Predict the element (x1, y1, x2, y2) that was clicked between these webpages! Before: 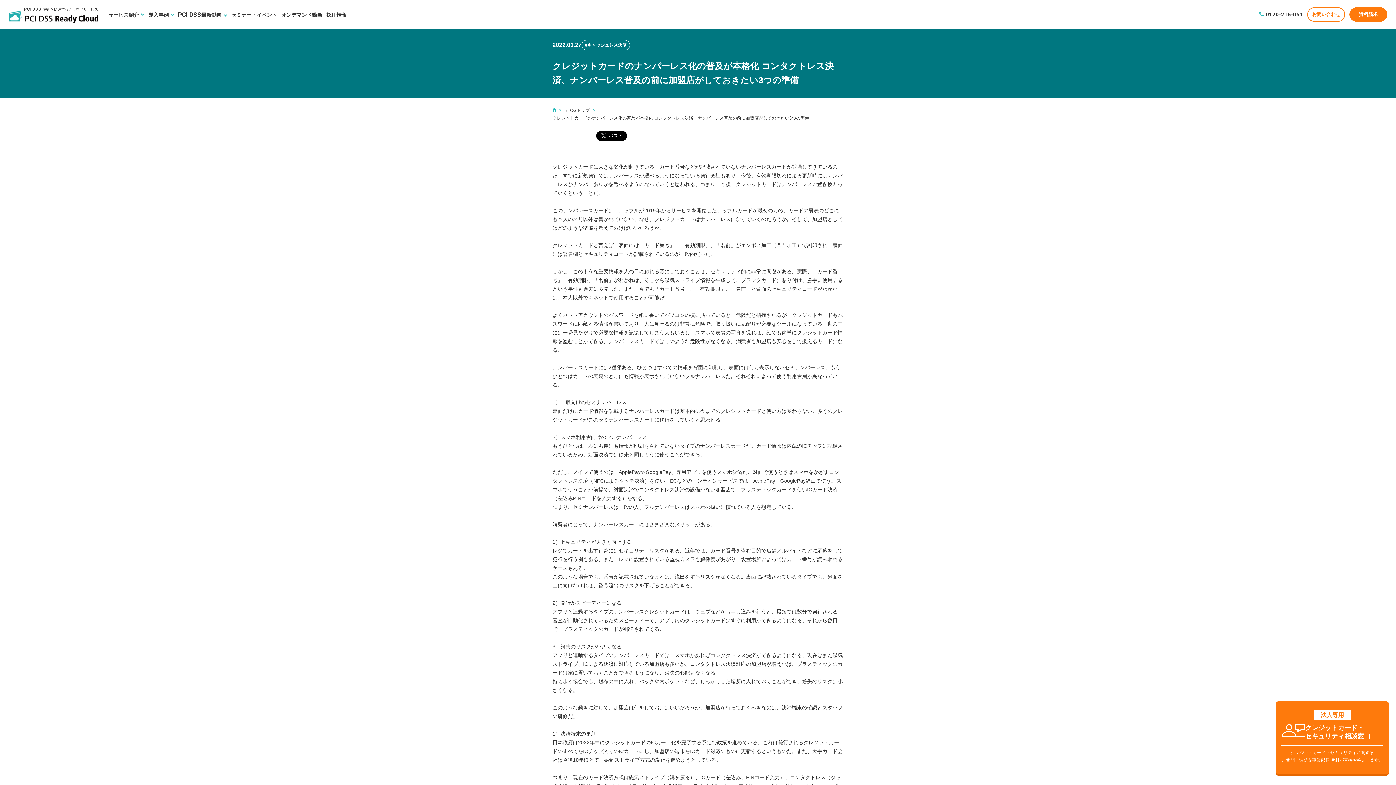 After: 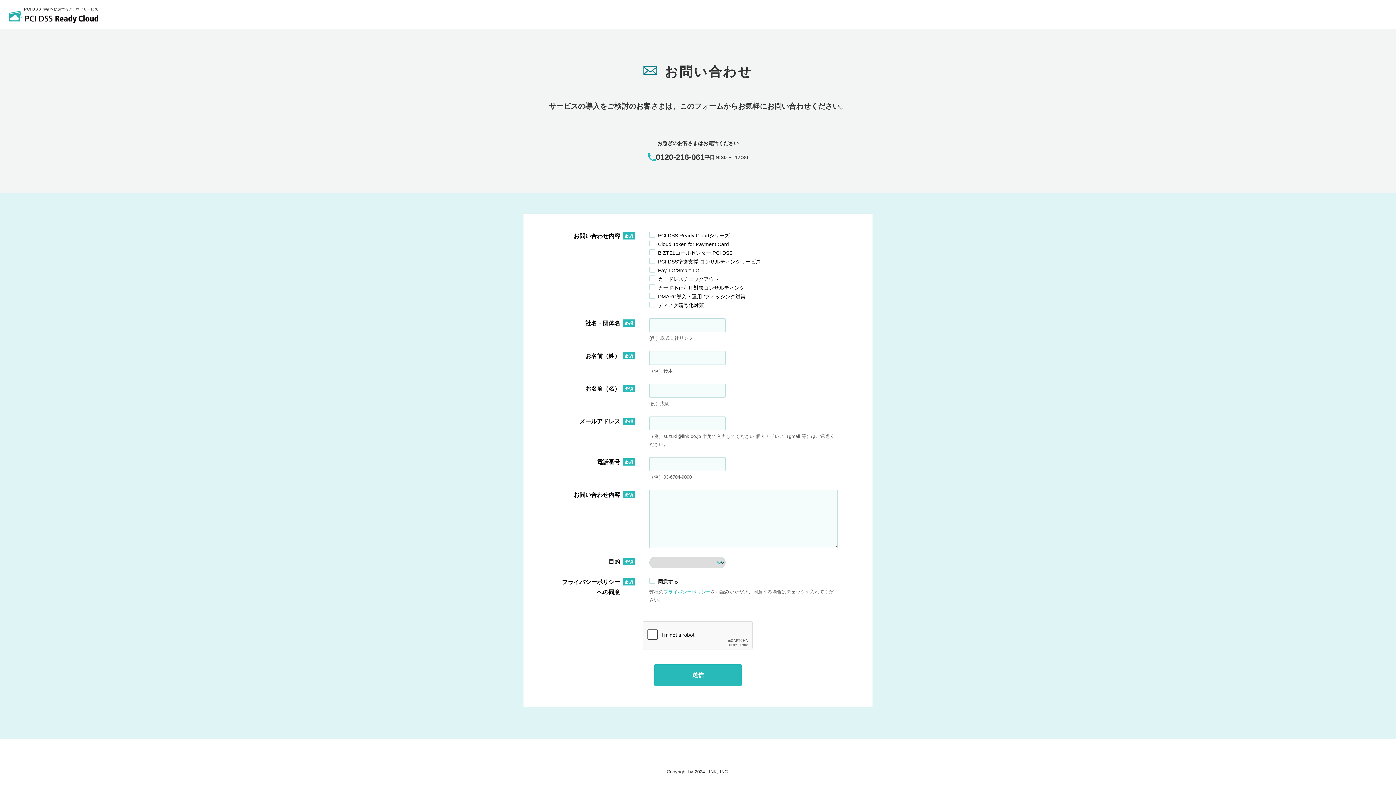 Action: label: お問い合わせ bbox: (1307, 7, 1345, 21)